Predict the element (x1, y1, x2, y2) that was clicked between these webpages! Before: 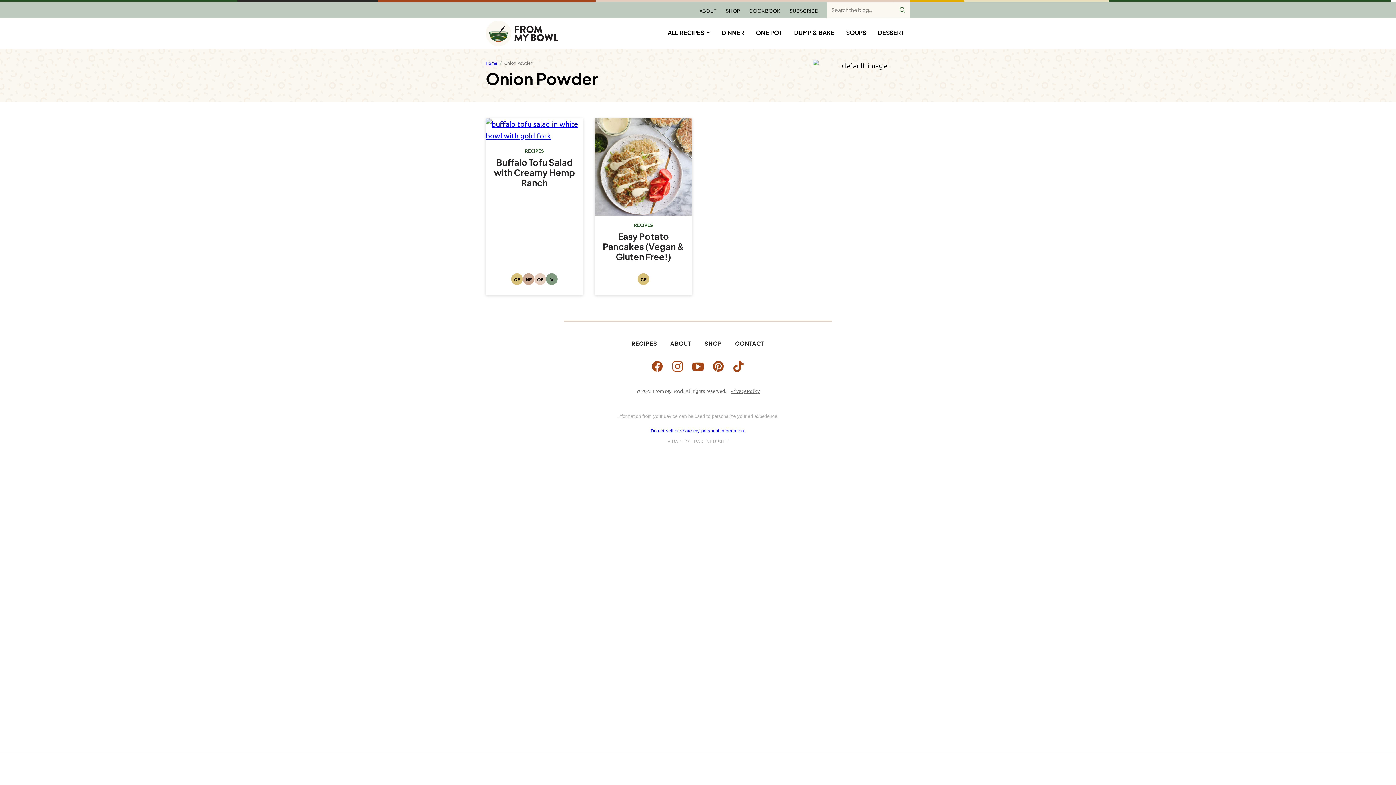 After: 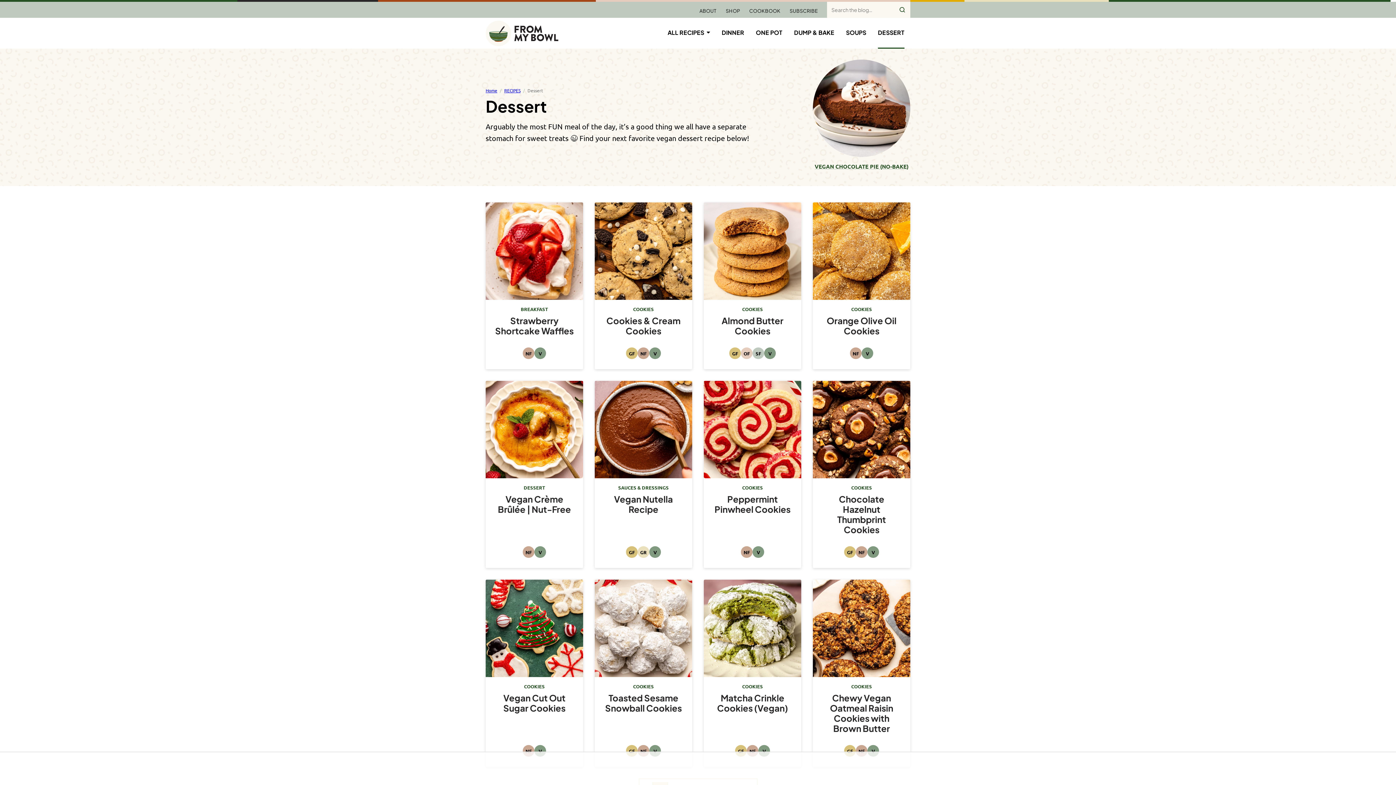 Action: label: DESSERT bbox: (878, 17, 904, 48)